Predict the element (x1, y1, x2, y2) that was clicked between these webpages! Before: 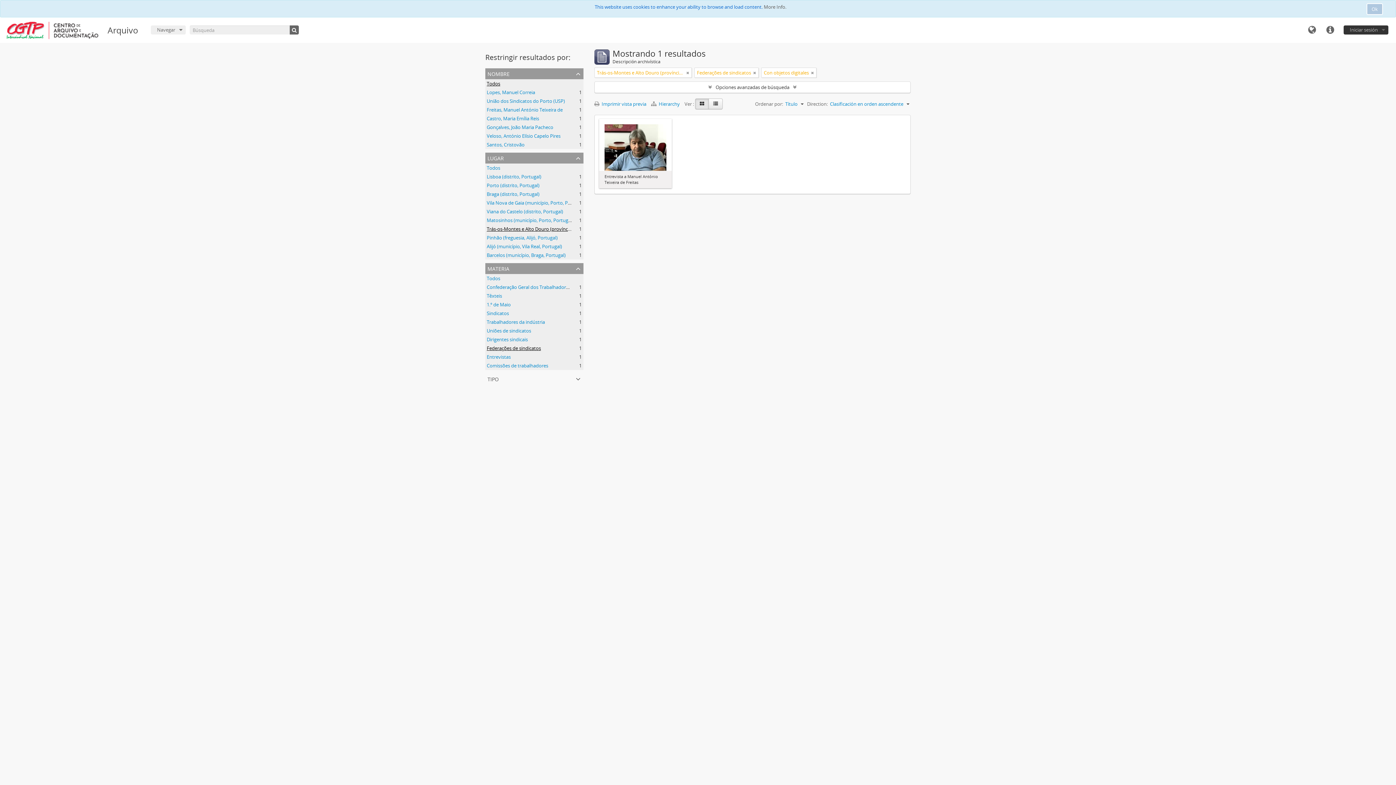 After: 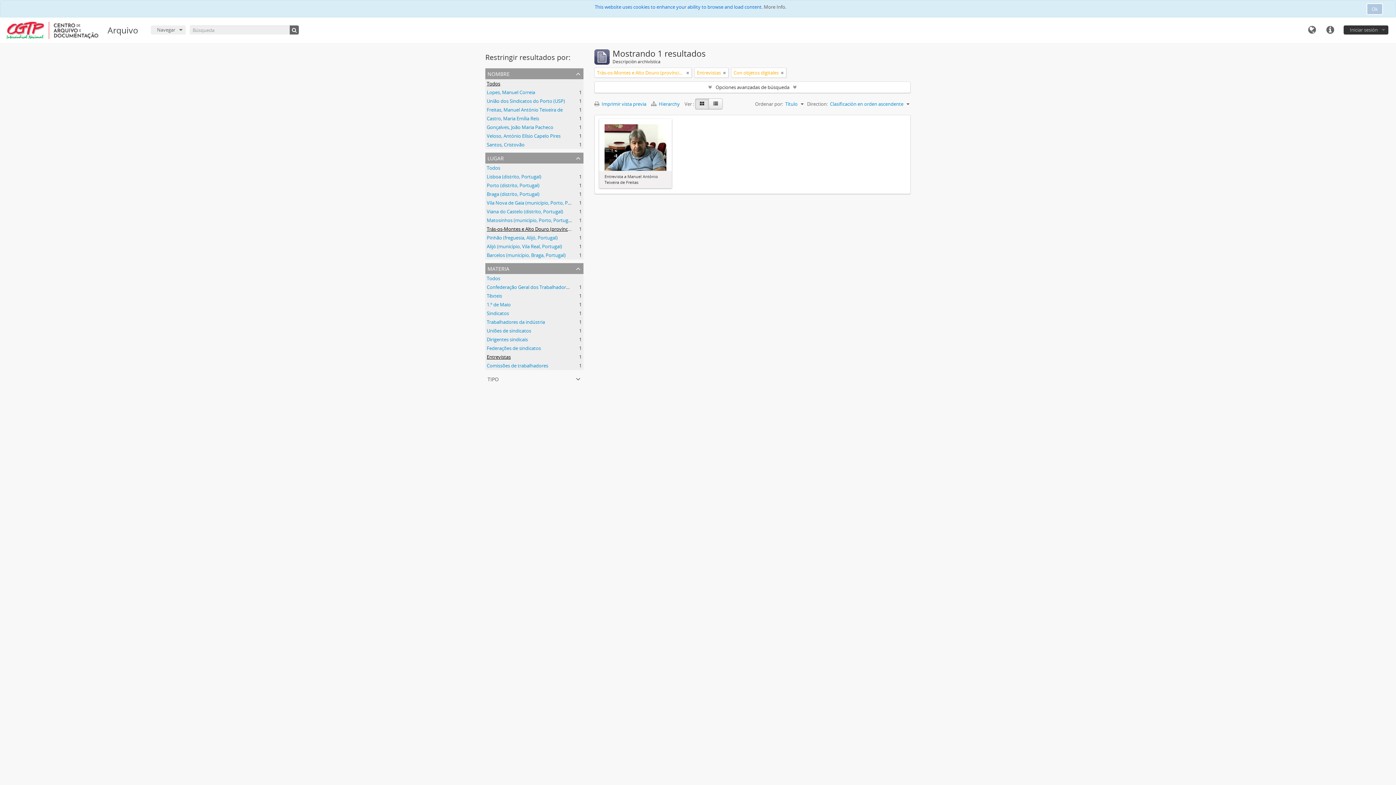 Action: bbox: (486, 353, 510, 360) label: Entrevistas
, 1 resultados